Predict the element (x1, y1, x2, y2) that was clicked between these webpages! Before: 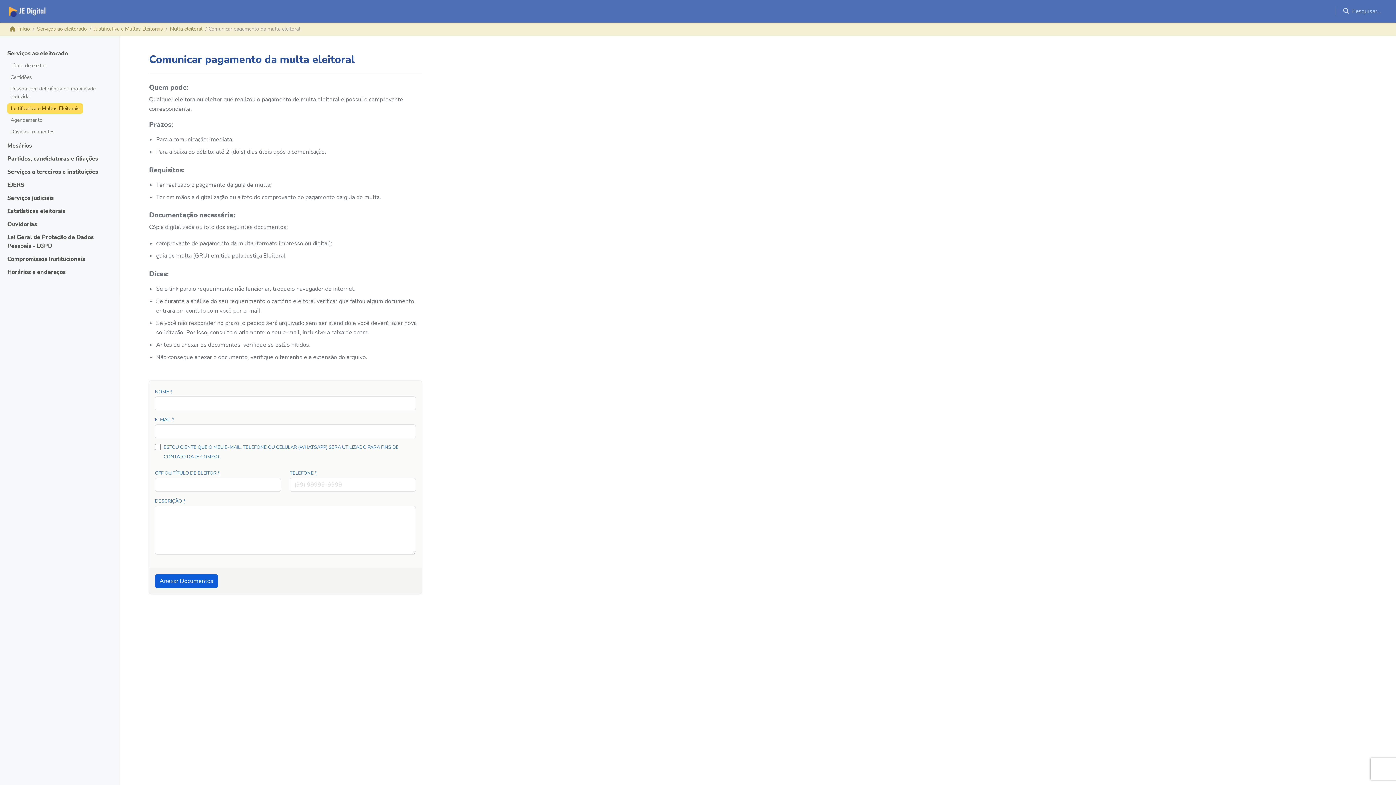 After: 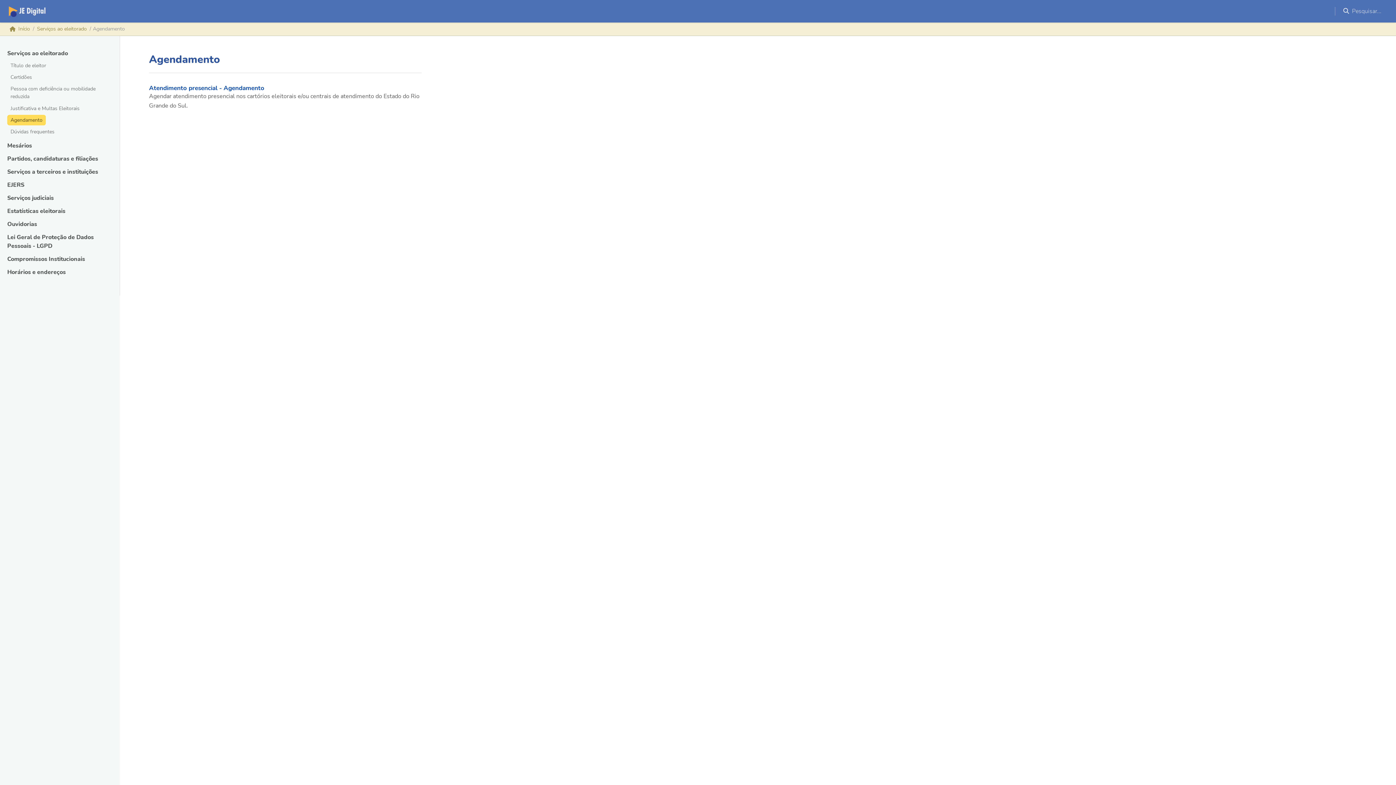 Action: bbox: (7, 114, 45, 125) label: Agendamento